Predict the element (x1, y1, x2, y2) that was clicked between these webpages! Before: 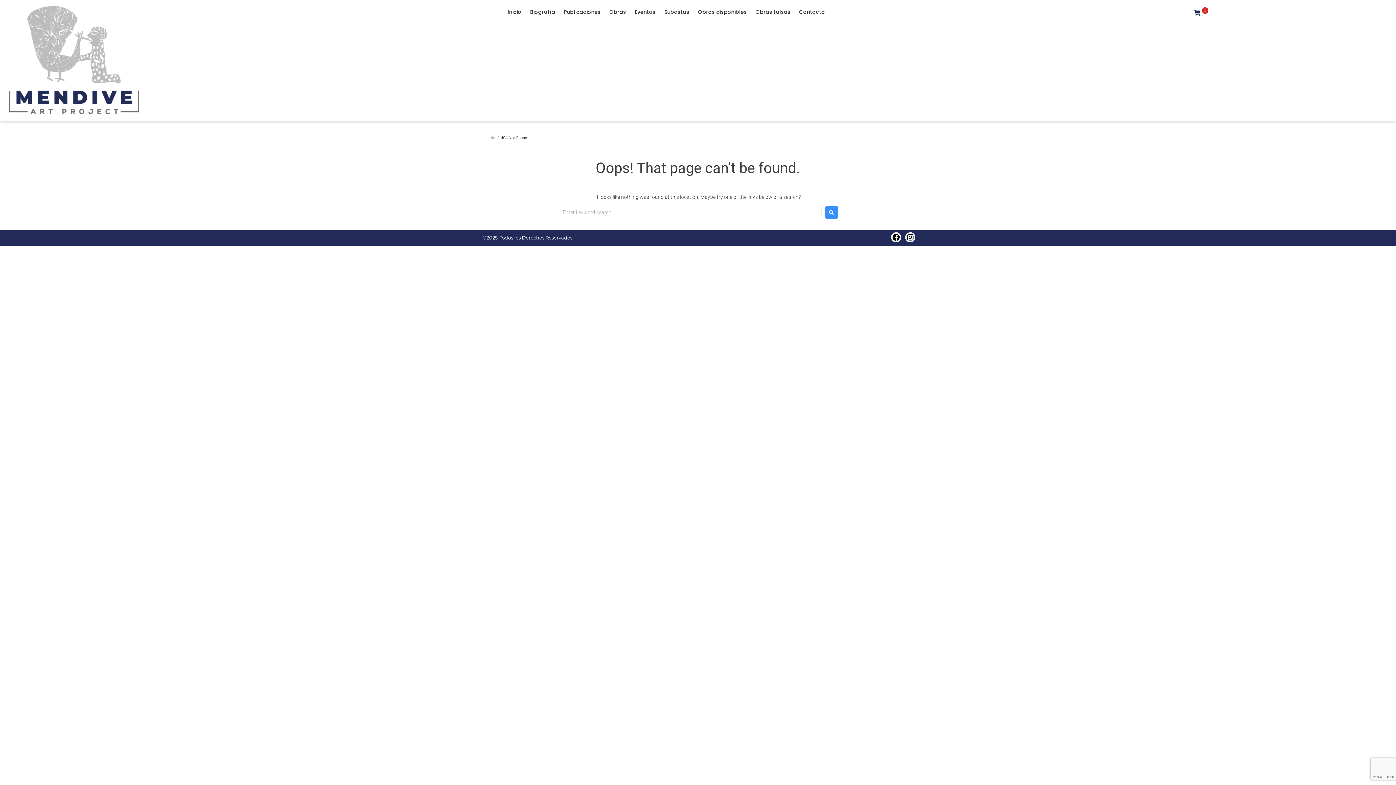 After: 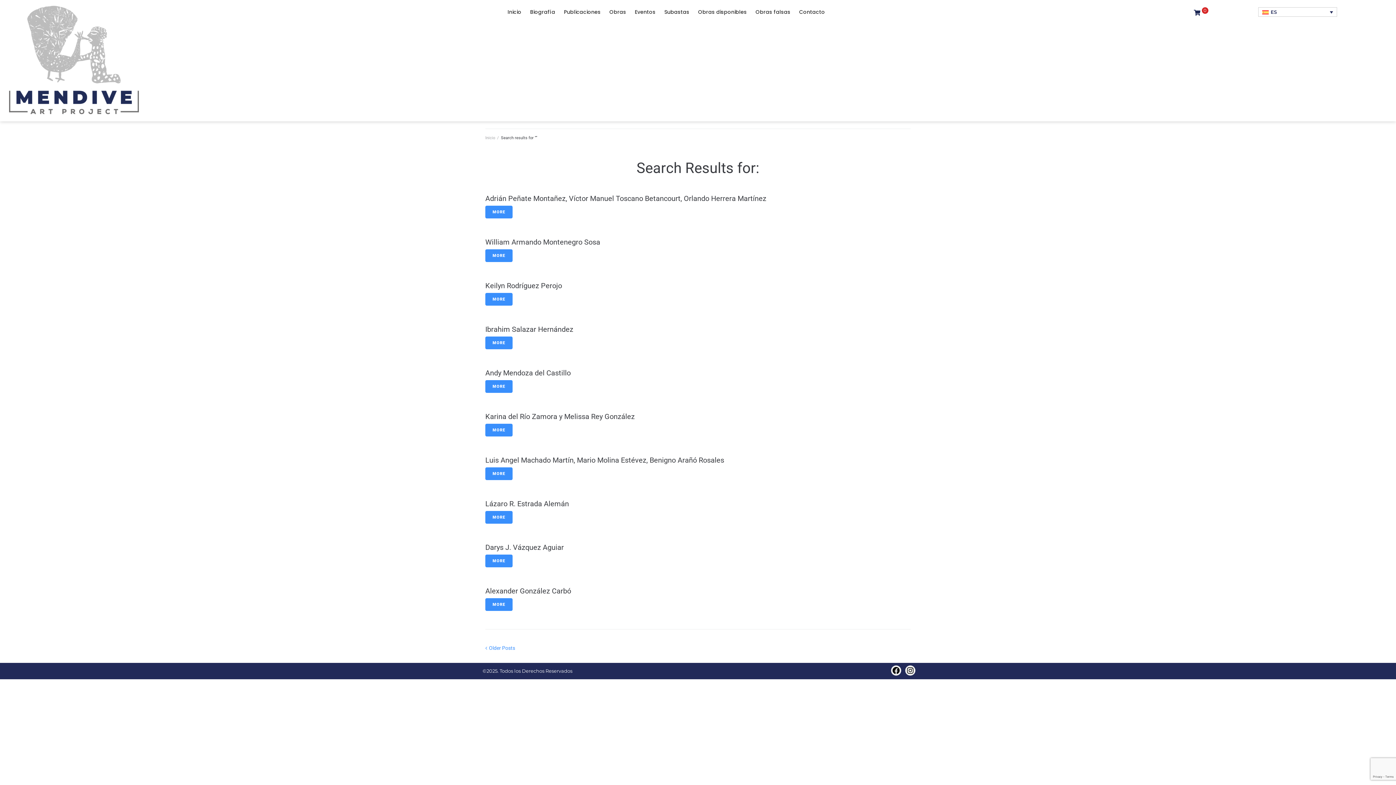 Action: bbox: (825, 206, 838, 218)